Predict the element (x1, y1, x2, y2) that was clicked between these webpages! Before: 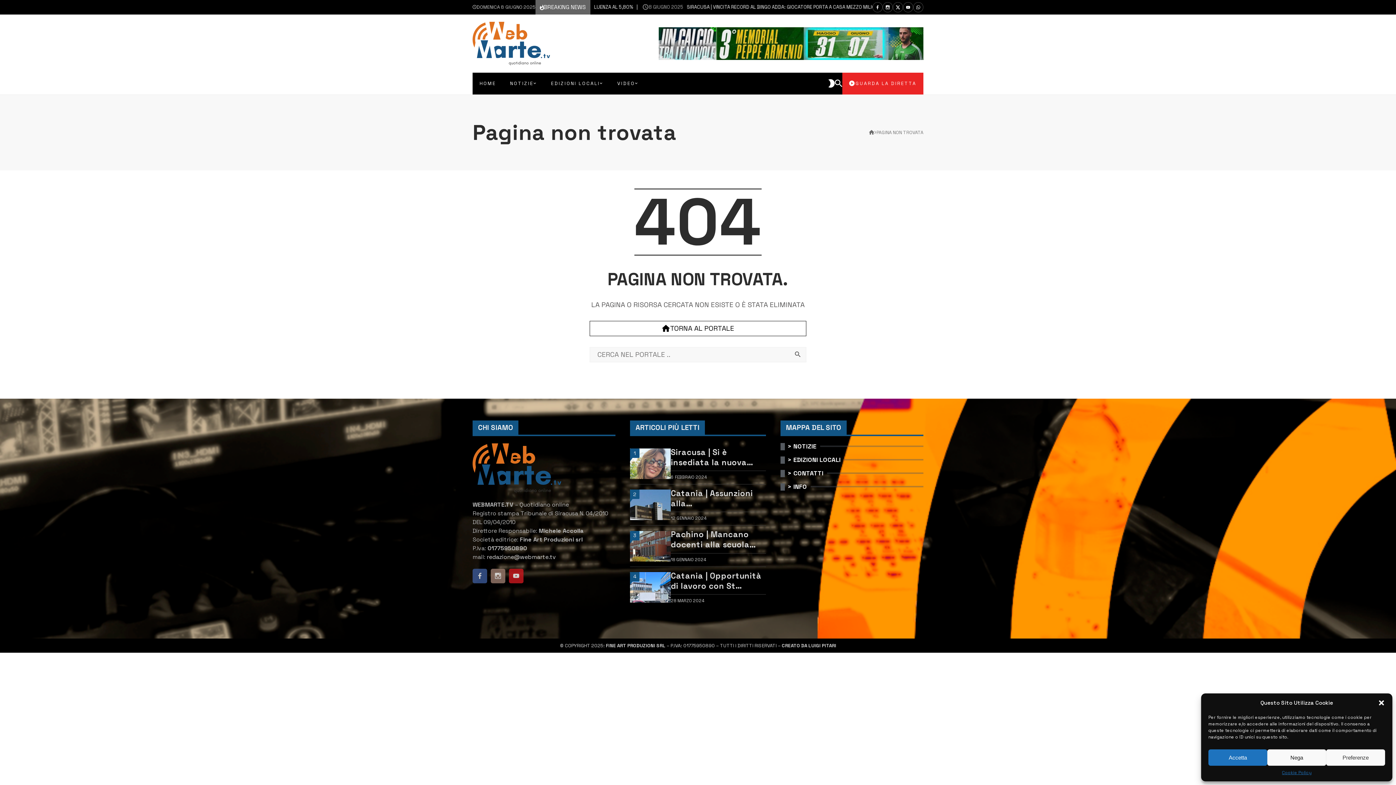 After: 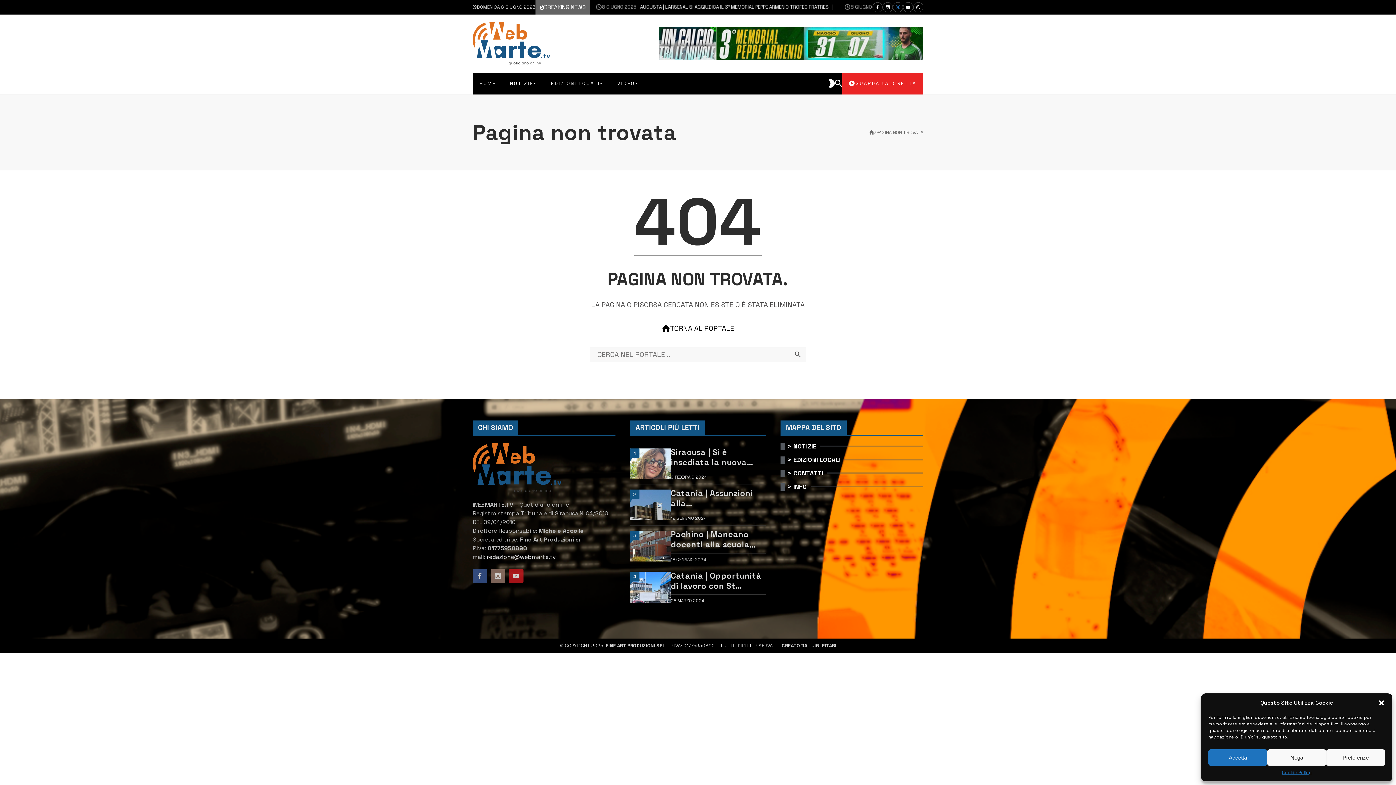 Action: bbox: (893, 2, 903, 12)